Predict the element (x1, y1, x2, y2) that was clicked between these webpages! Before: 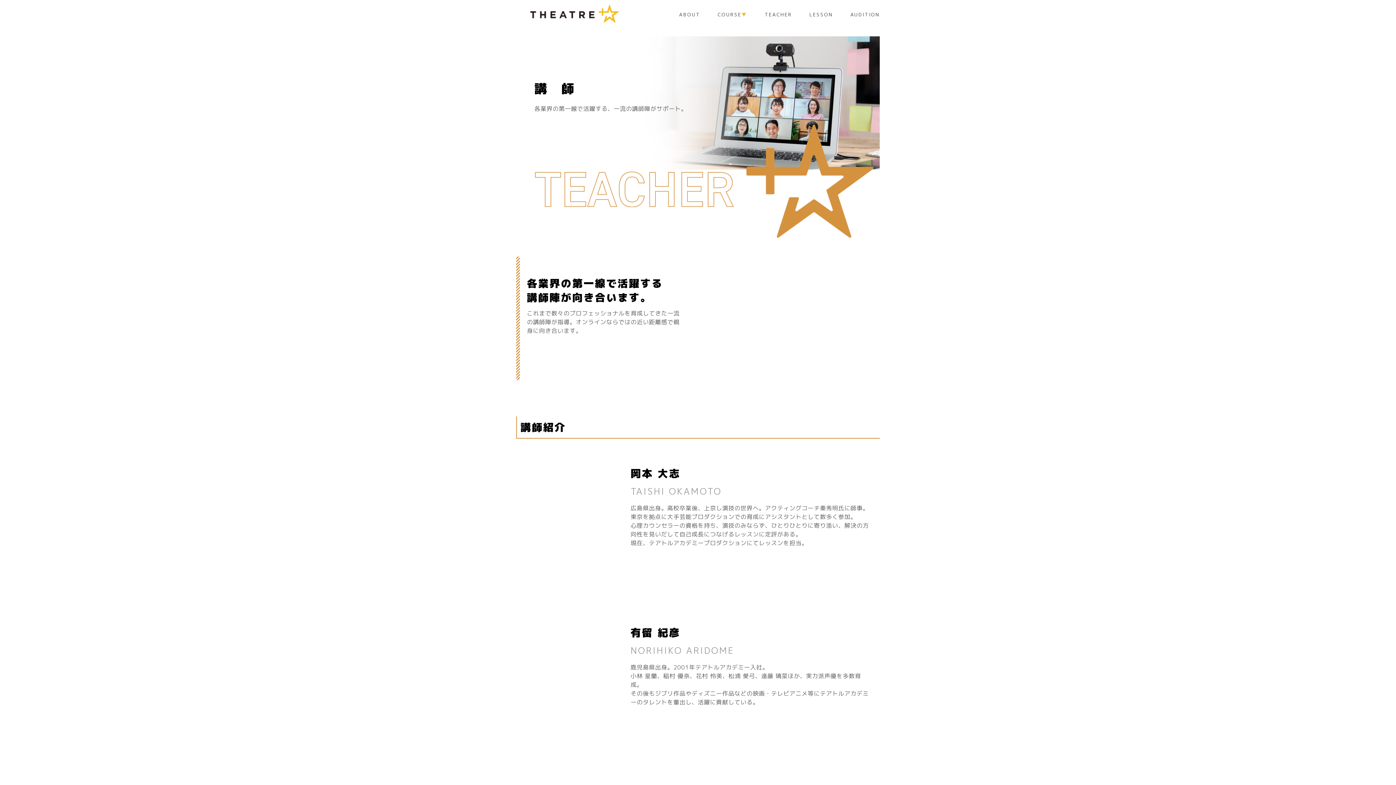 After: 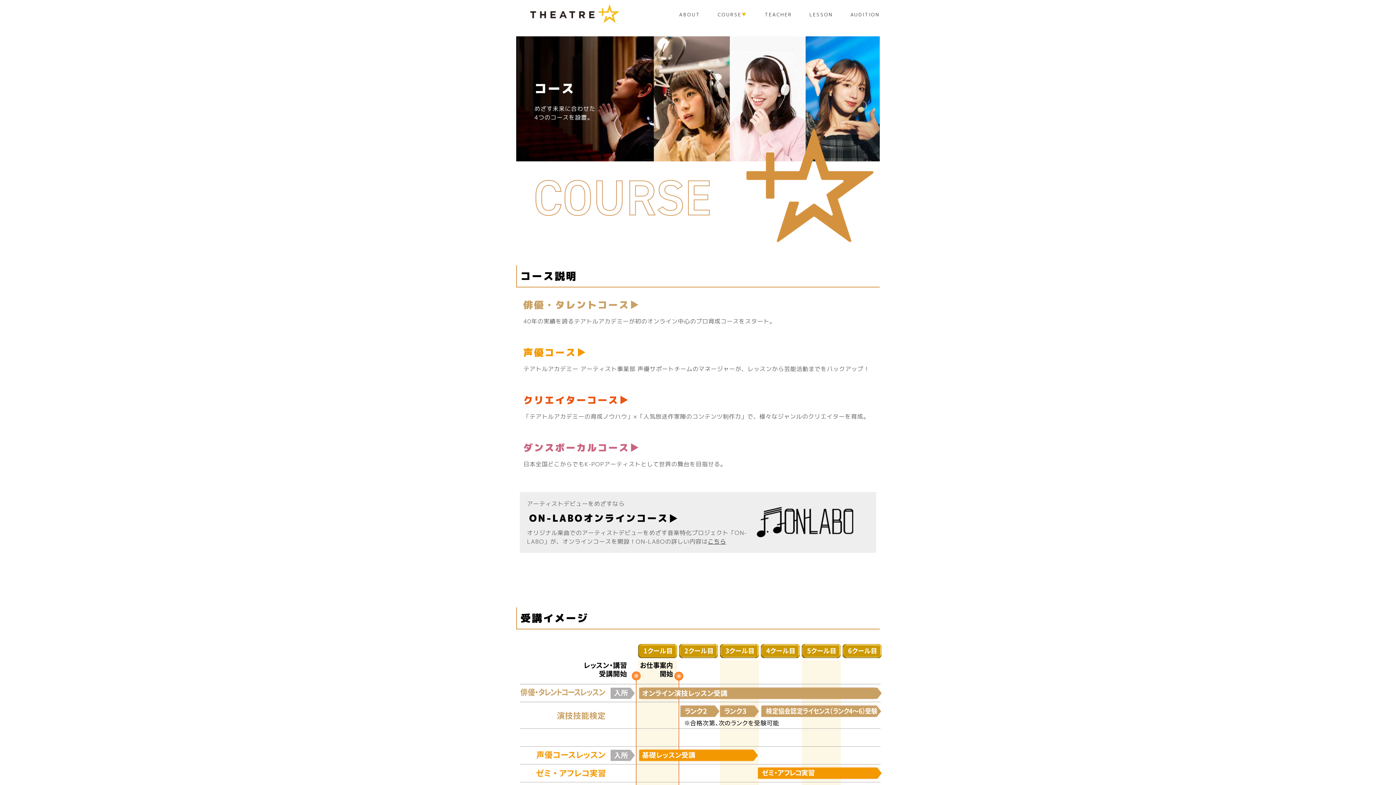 Action: label: COURSE bbox: (717, 0, 747, 29)